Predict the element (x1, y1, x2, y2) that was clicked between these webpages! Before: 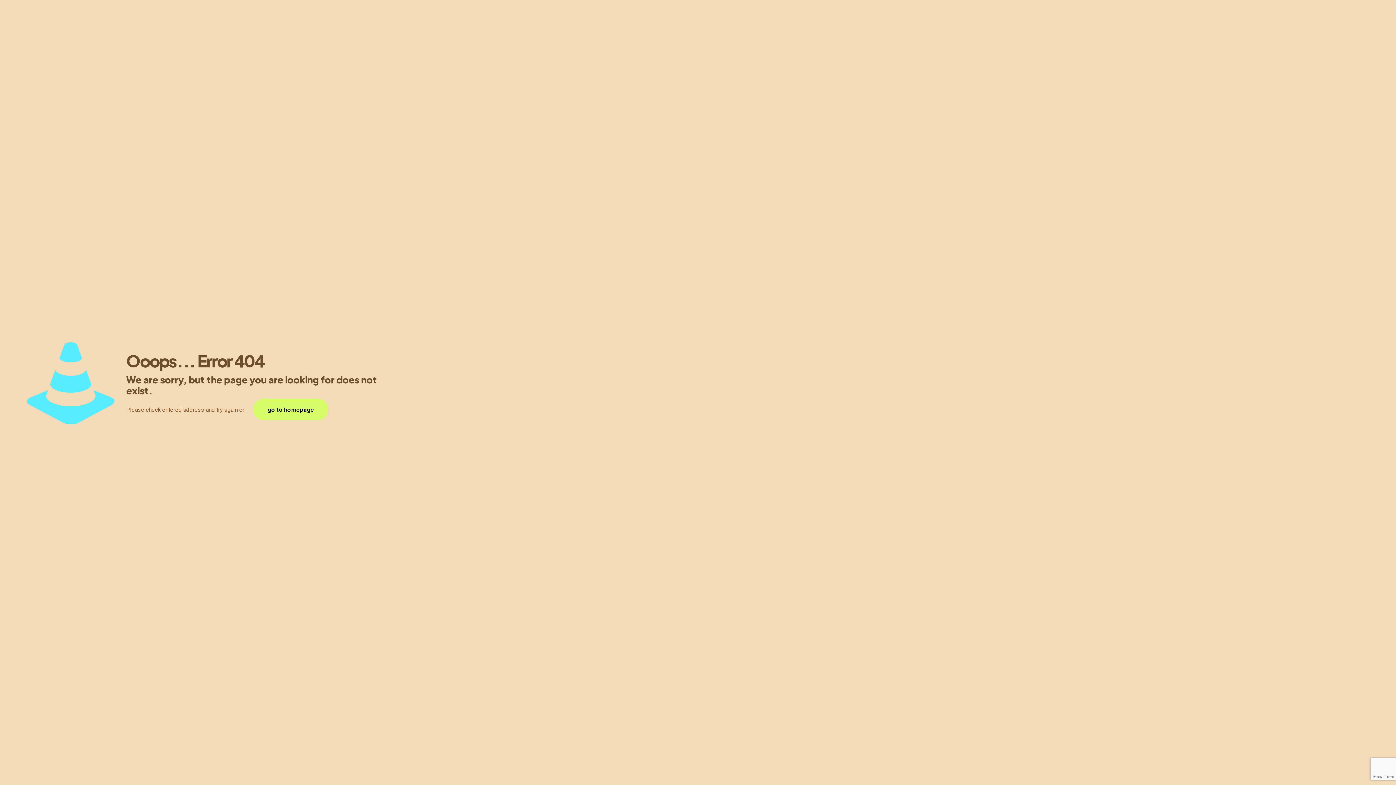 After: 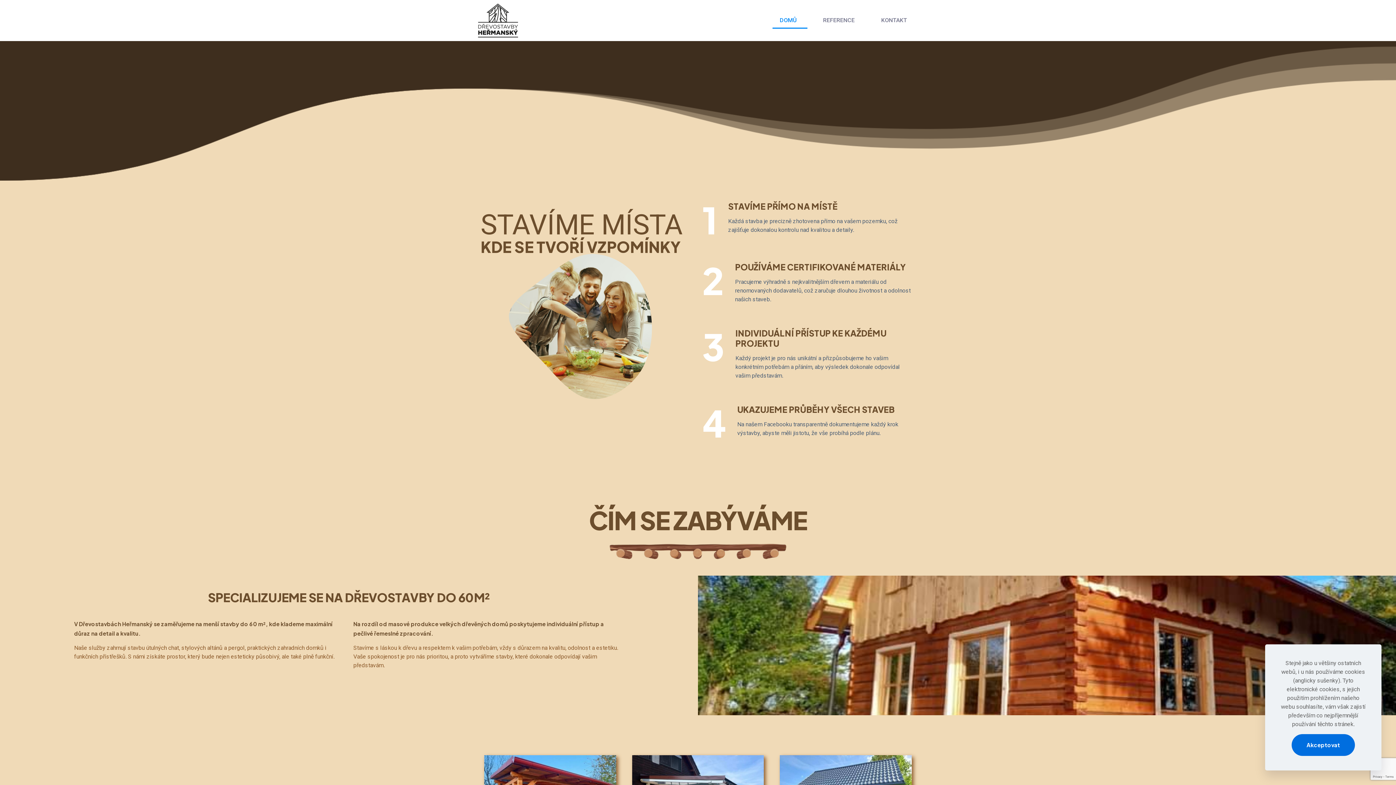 Action: bbox: (253, 398, 328, 420) label: go to homepage